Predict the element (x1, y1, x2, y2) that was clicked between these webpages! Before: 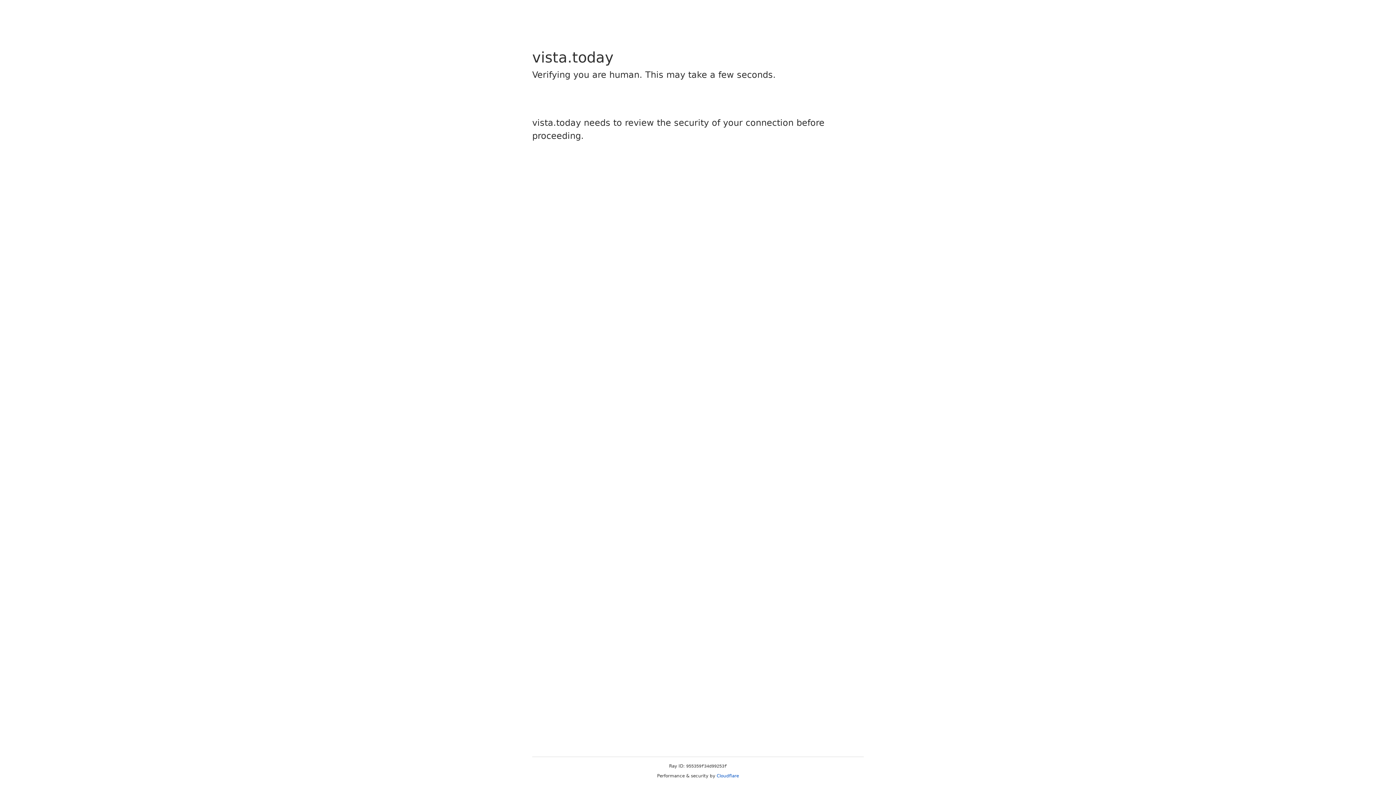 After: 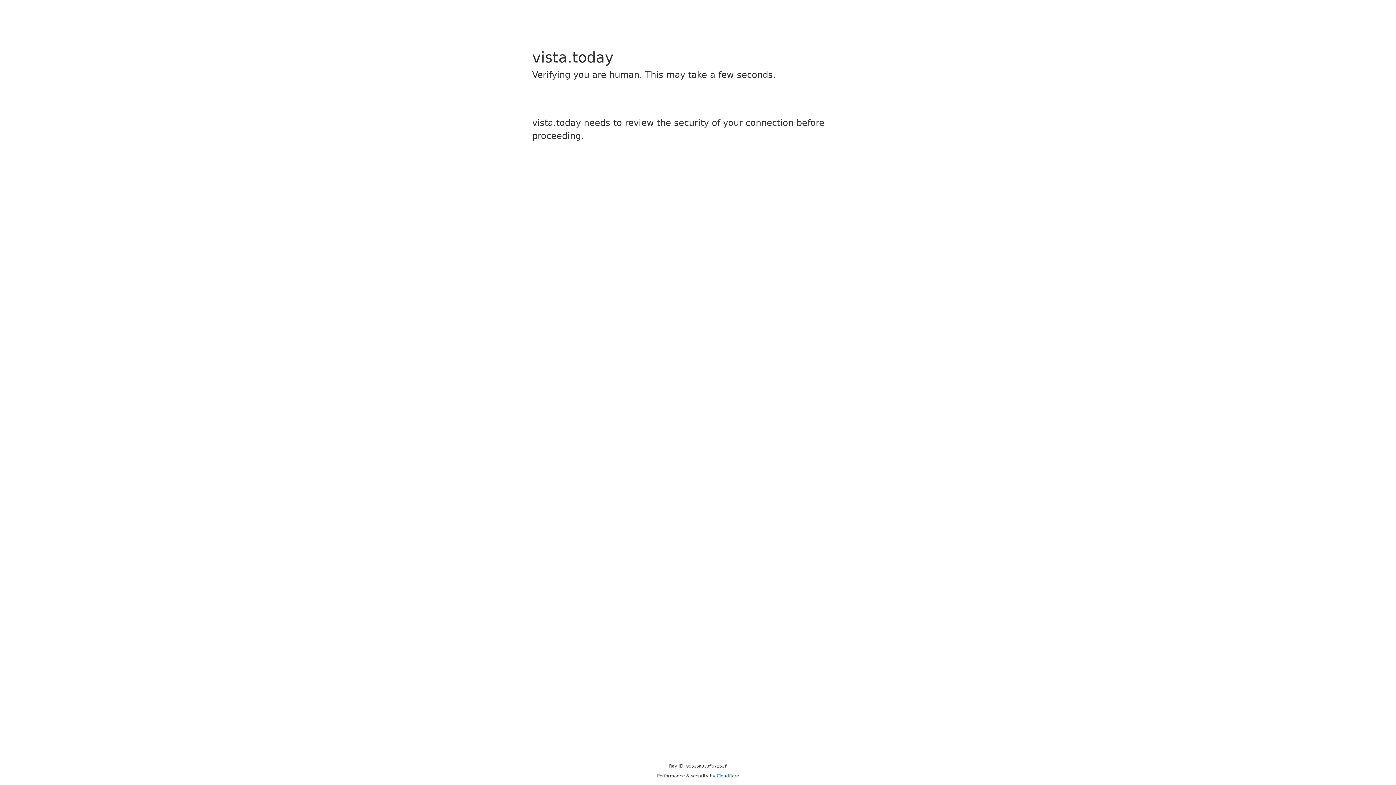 Action: label: Cloudflare bbox: (716, 773, 739, 778)